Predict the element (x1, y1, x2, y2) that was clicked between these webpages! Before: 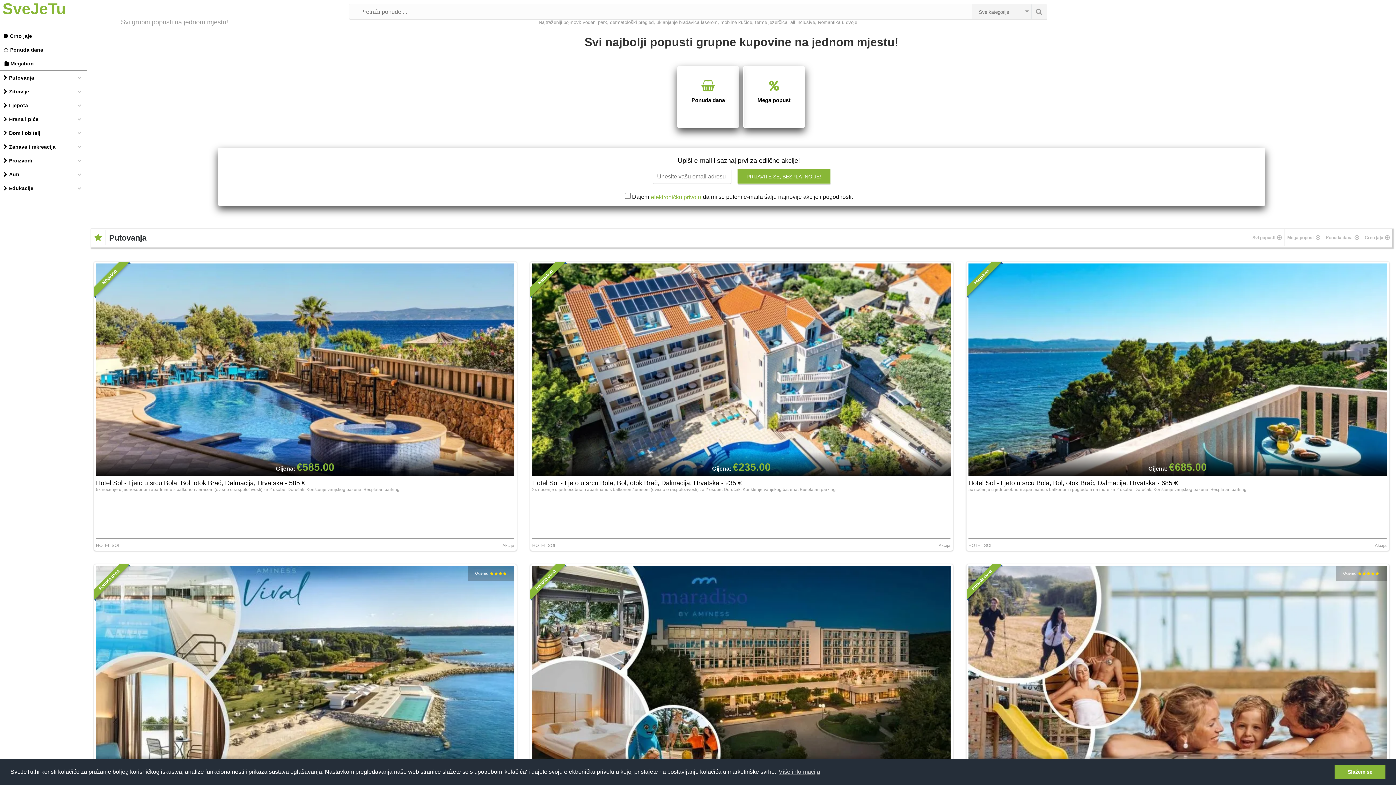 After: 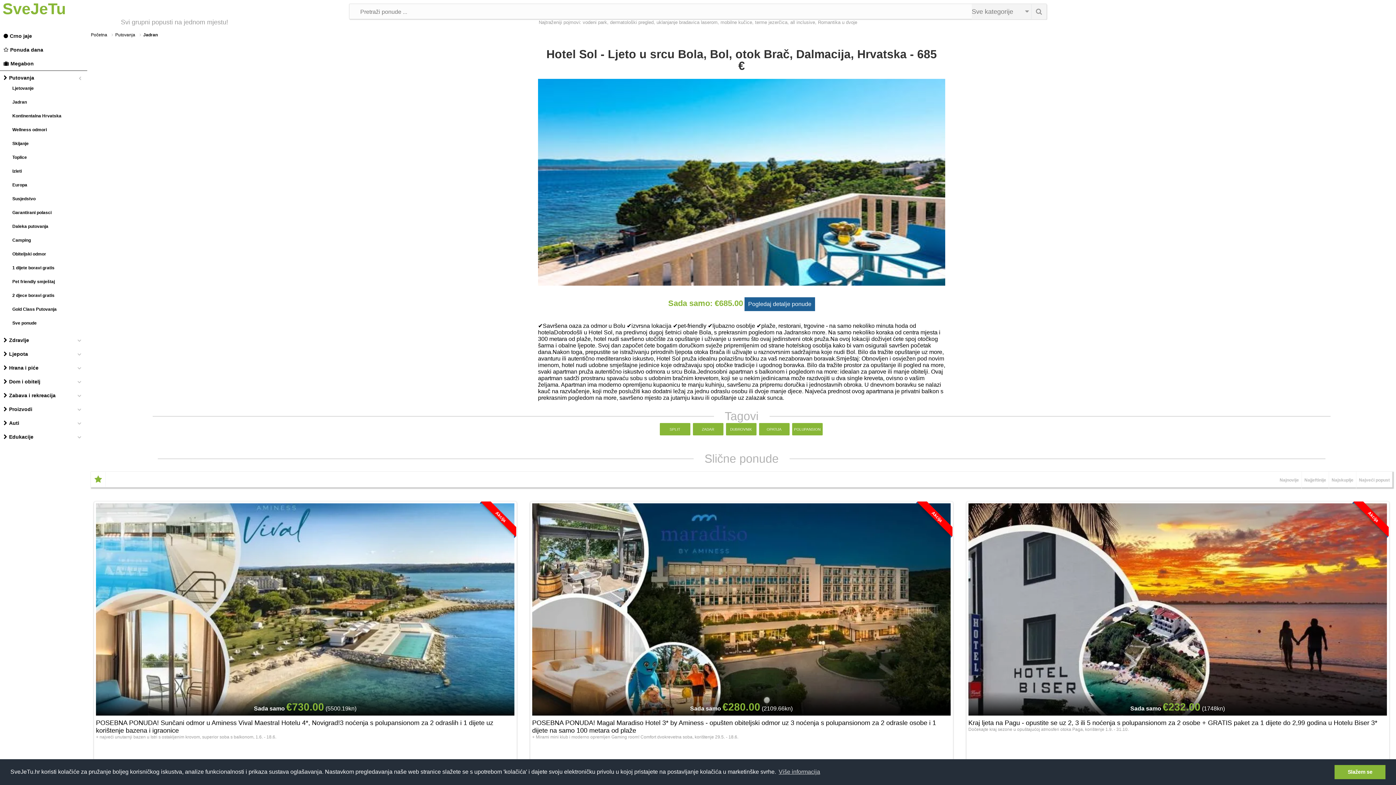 Action: bbox: (1375, 543, 1387, 548) label: Akcija